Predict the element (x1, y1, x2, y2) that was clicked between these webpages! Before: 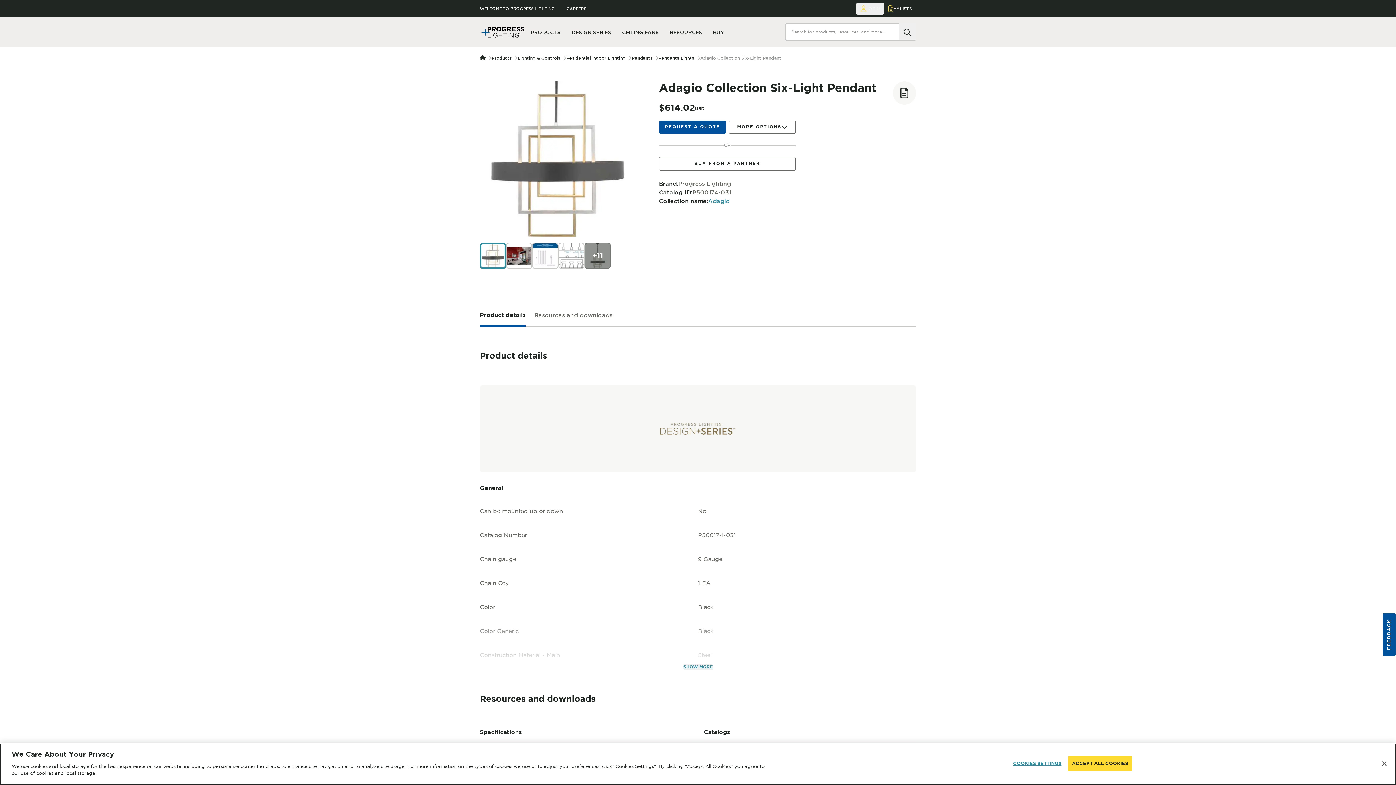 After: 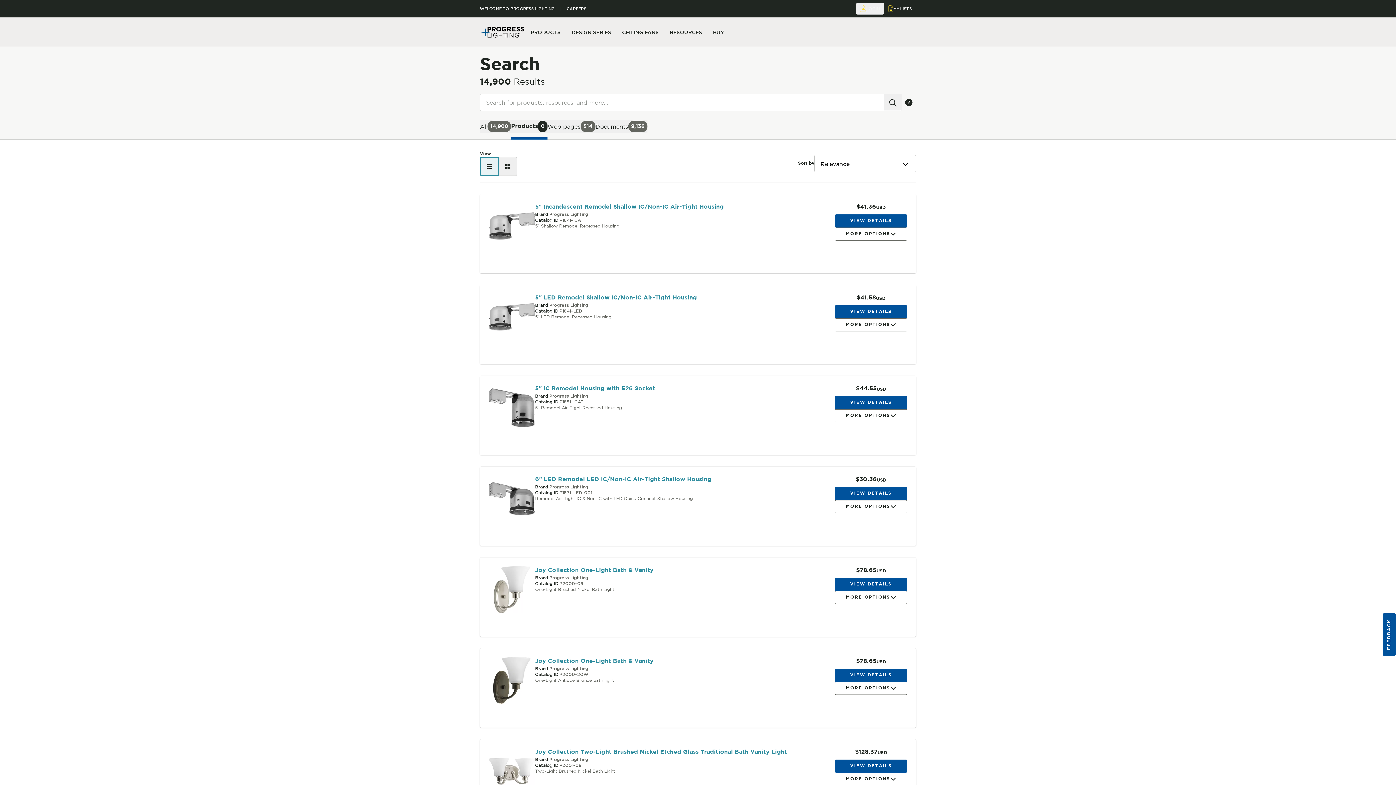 Action: bbox: (906, 23, 916, 31) label: Search